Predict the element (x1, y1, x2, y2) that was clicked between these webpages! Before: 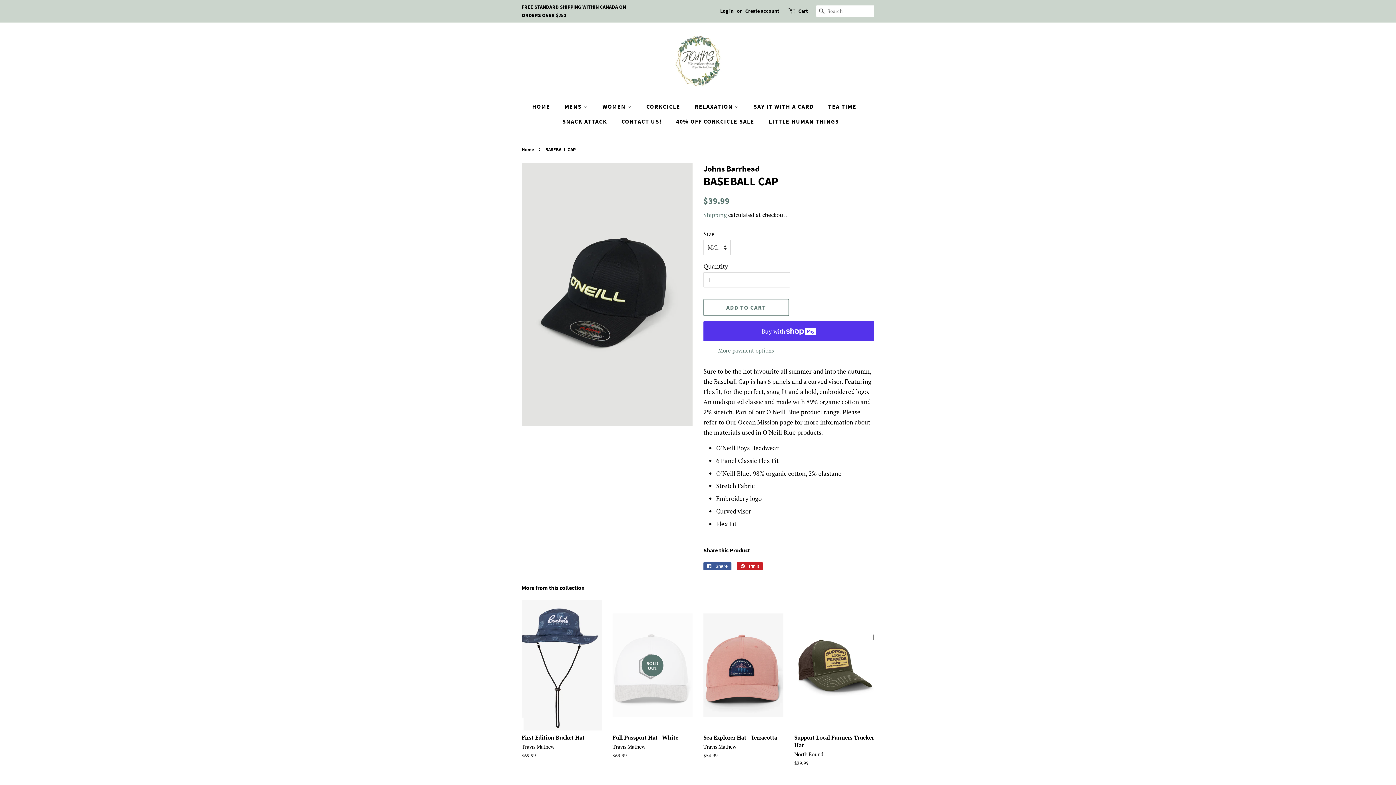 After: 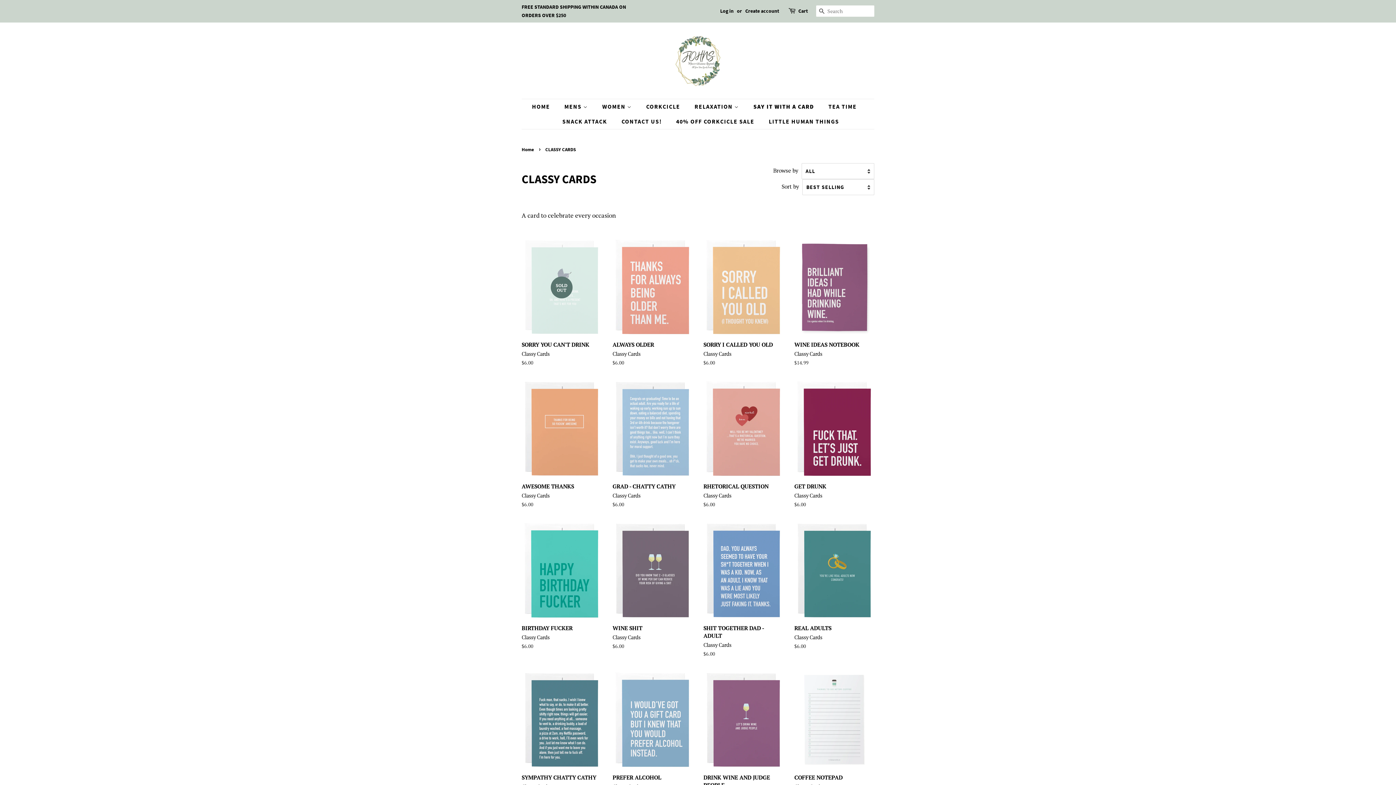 Action: bbox: (748, 99, 821, 114) label: SAY IT WITH A CARD